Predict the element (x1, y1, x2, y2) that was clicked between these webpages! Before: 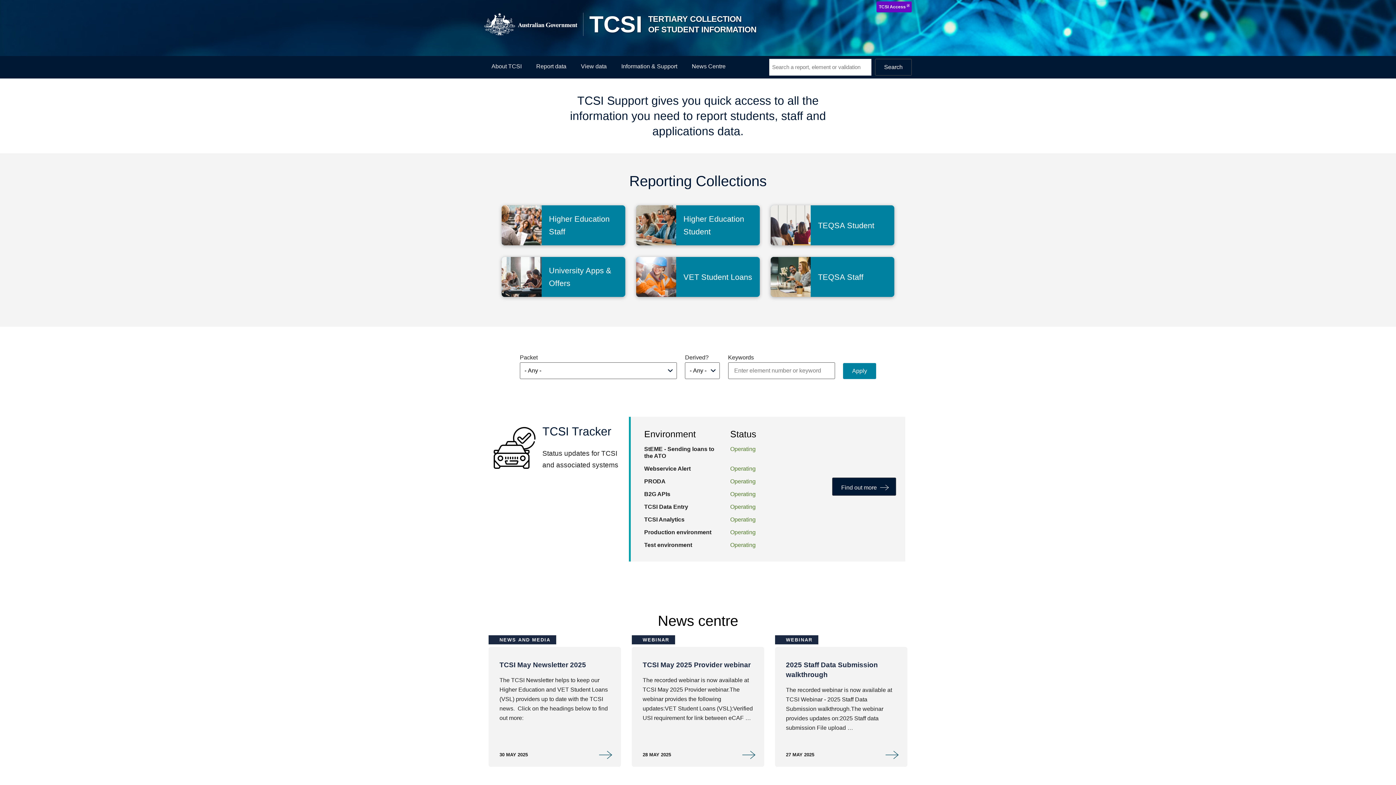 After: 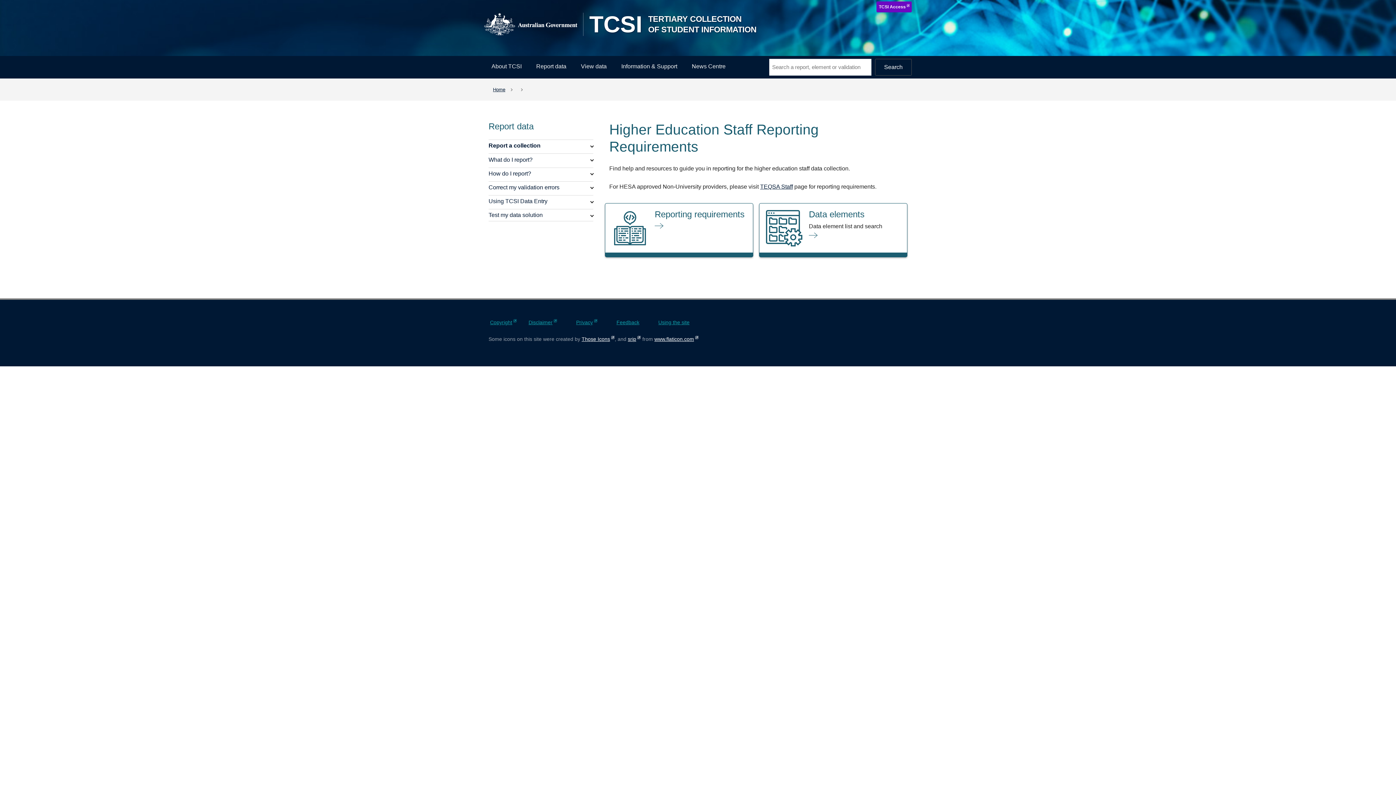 Action: bbox: (501, 205, 625, 245) label: Higher Education Staff